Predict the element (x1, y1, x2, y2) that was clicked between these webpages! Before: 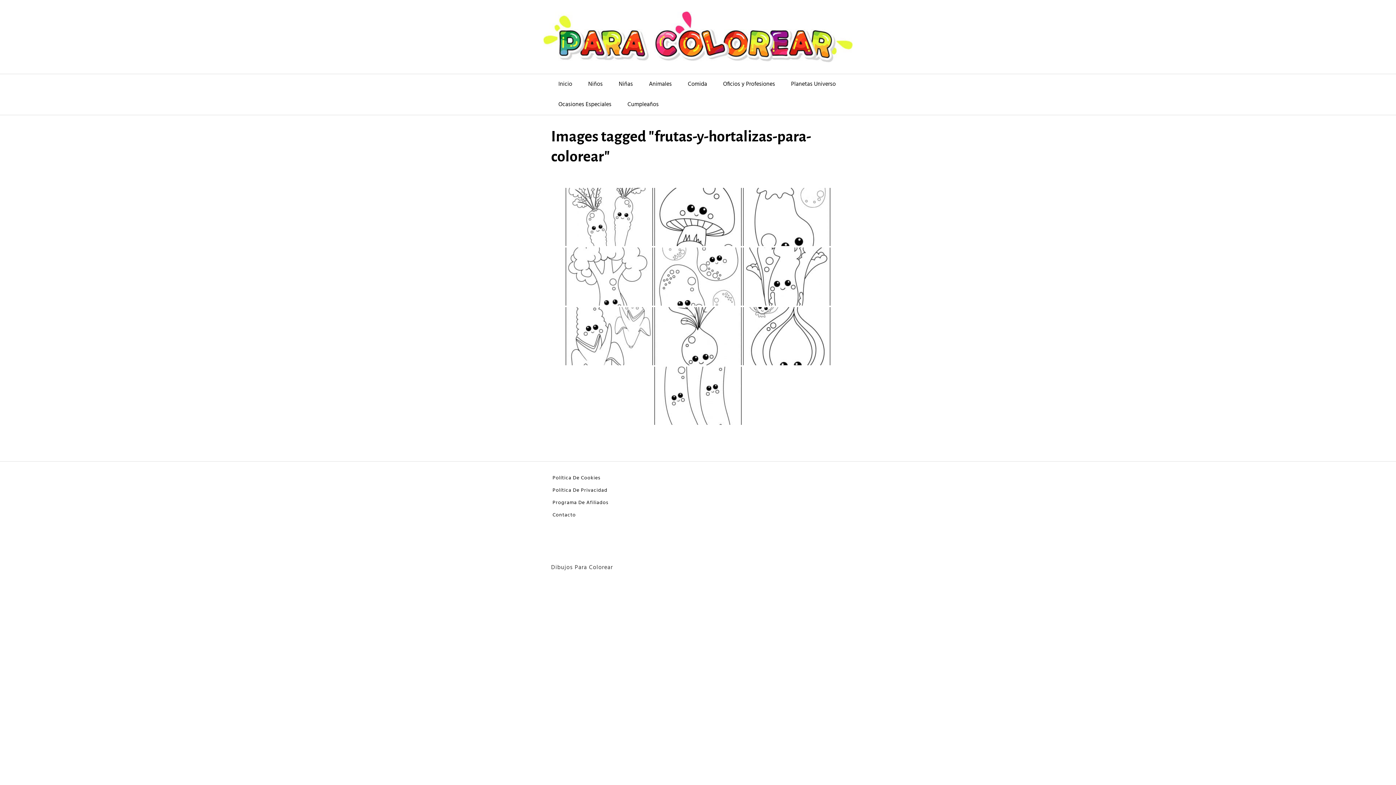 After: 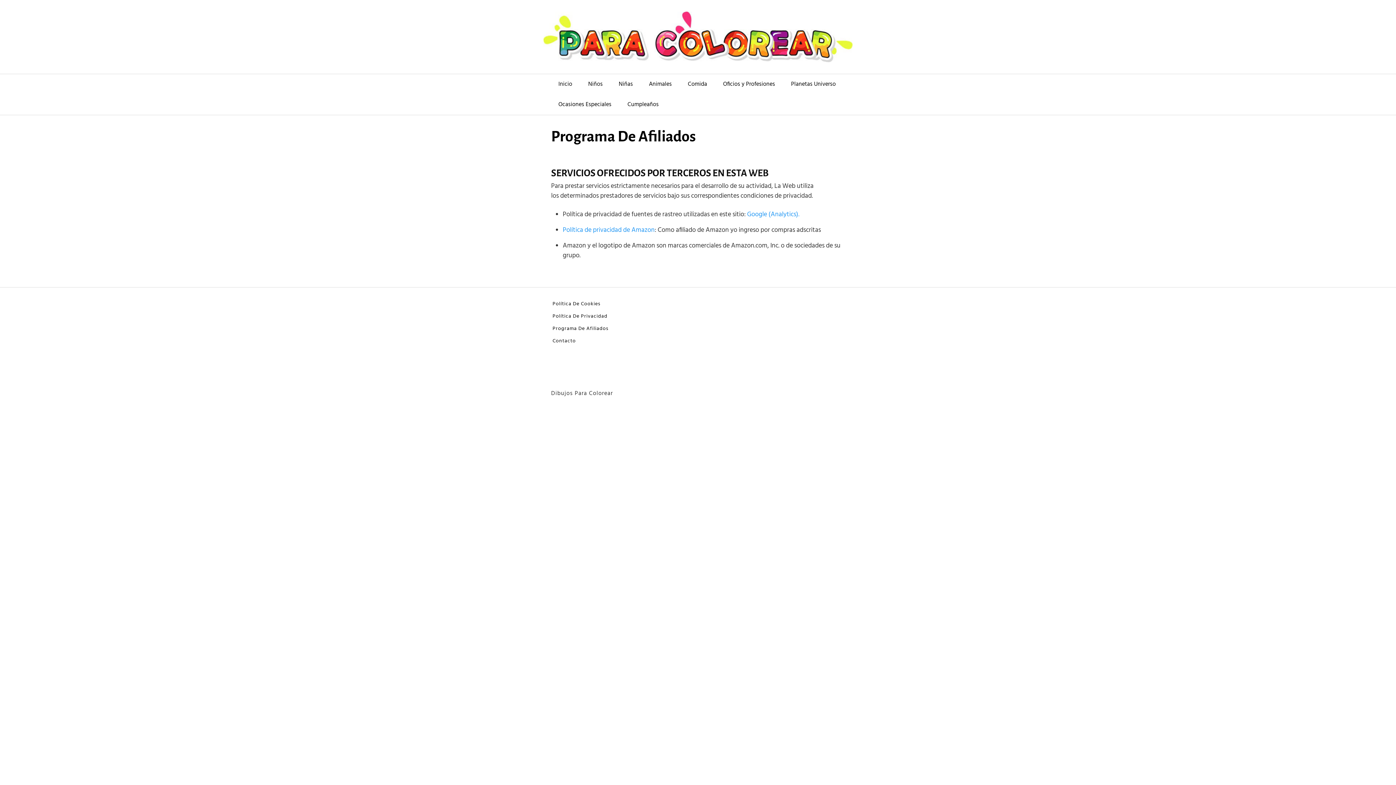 Action: bbox: (552, 498, 608, 507) label: Programa De Afiliados